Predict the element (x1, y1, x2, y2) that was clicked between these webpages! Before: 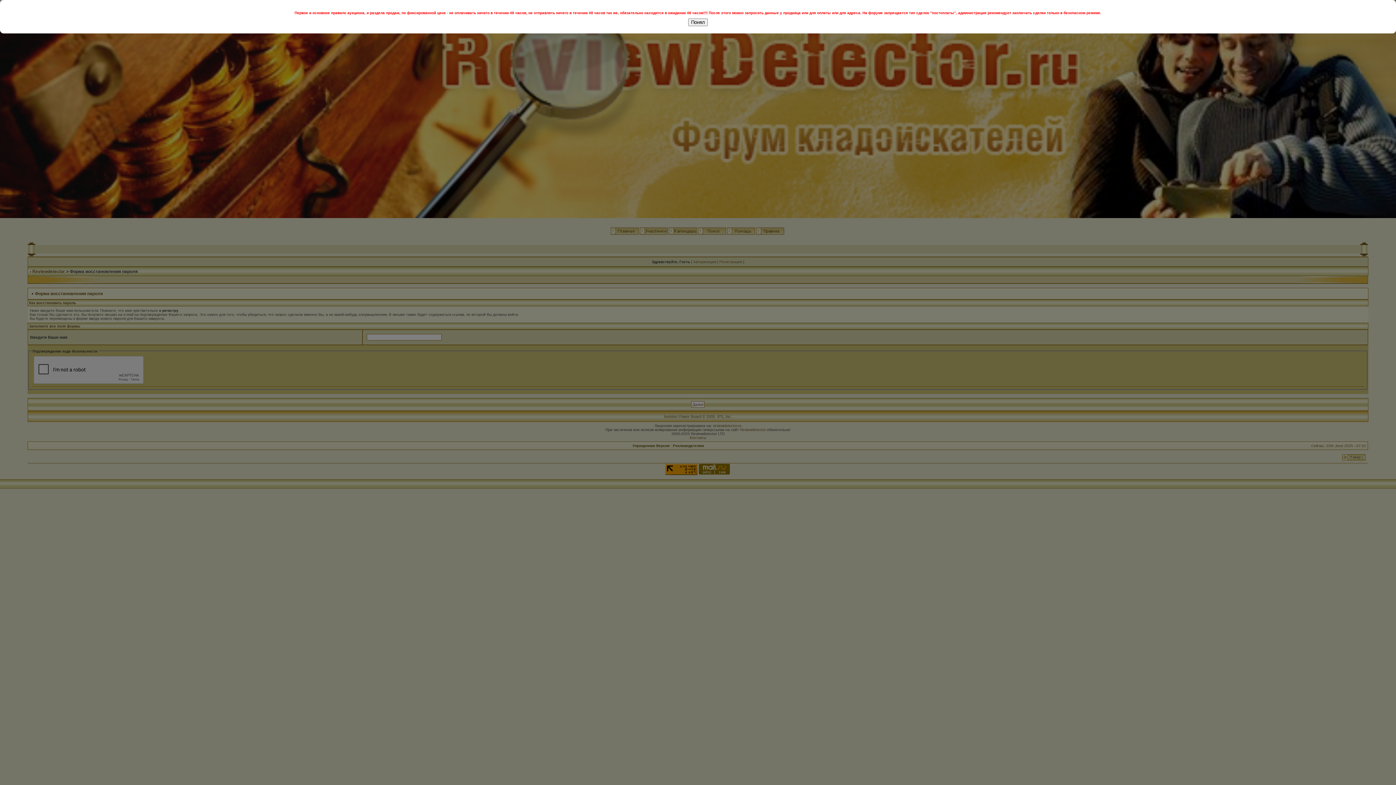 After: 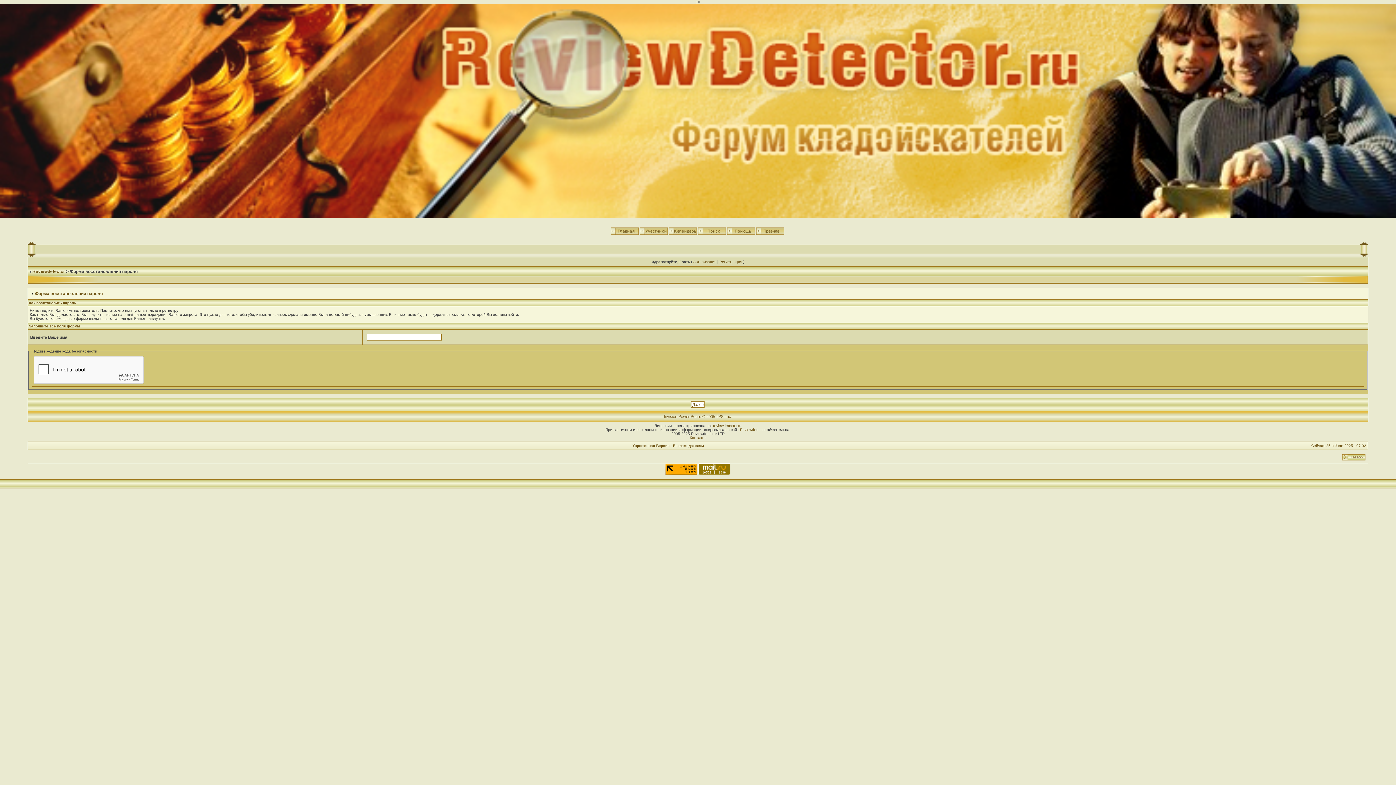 Action: label: Понял bbox: (688, 18, 708, 26)